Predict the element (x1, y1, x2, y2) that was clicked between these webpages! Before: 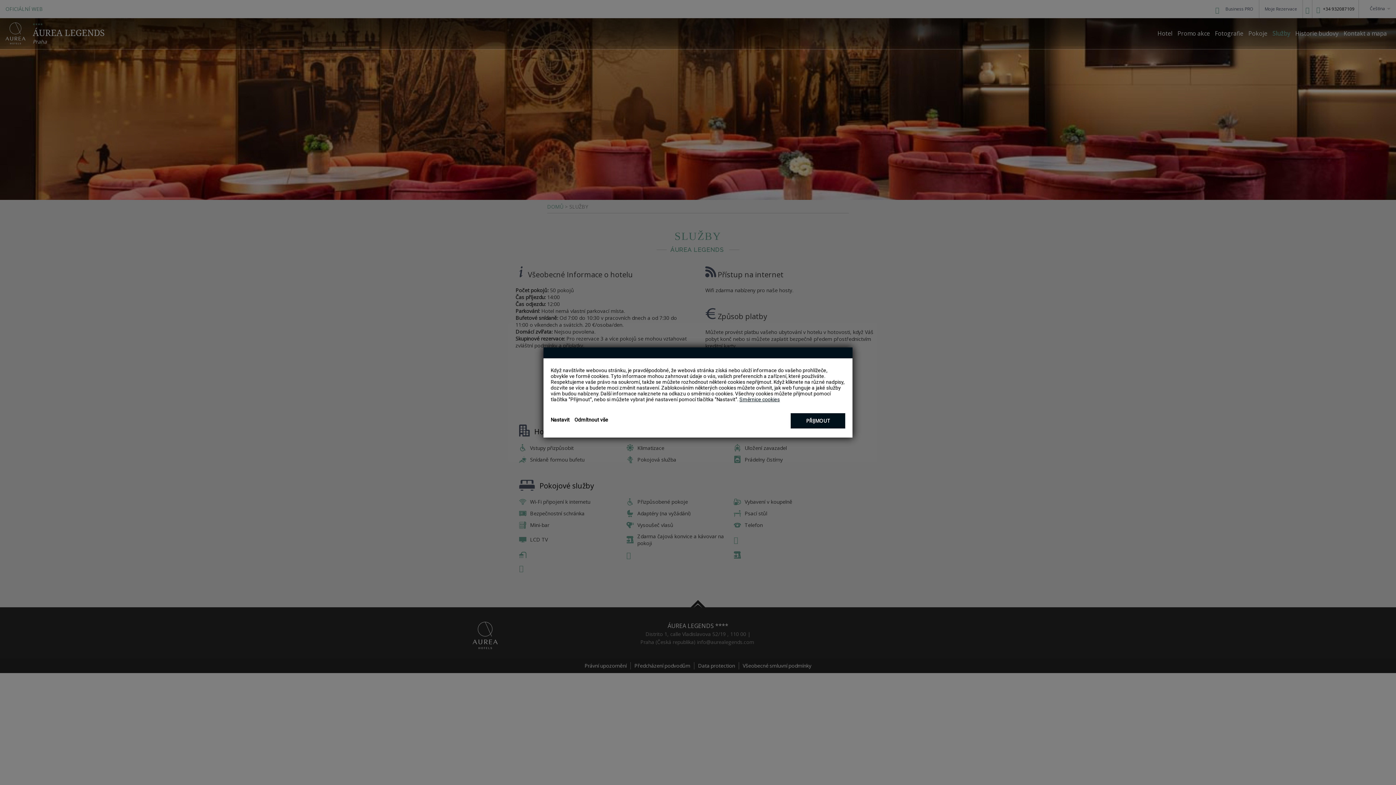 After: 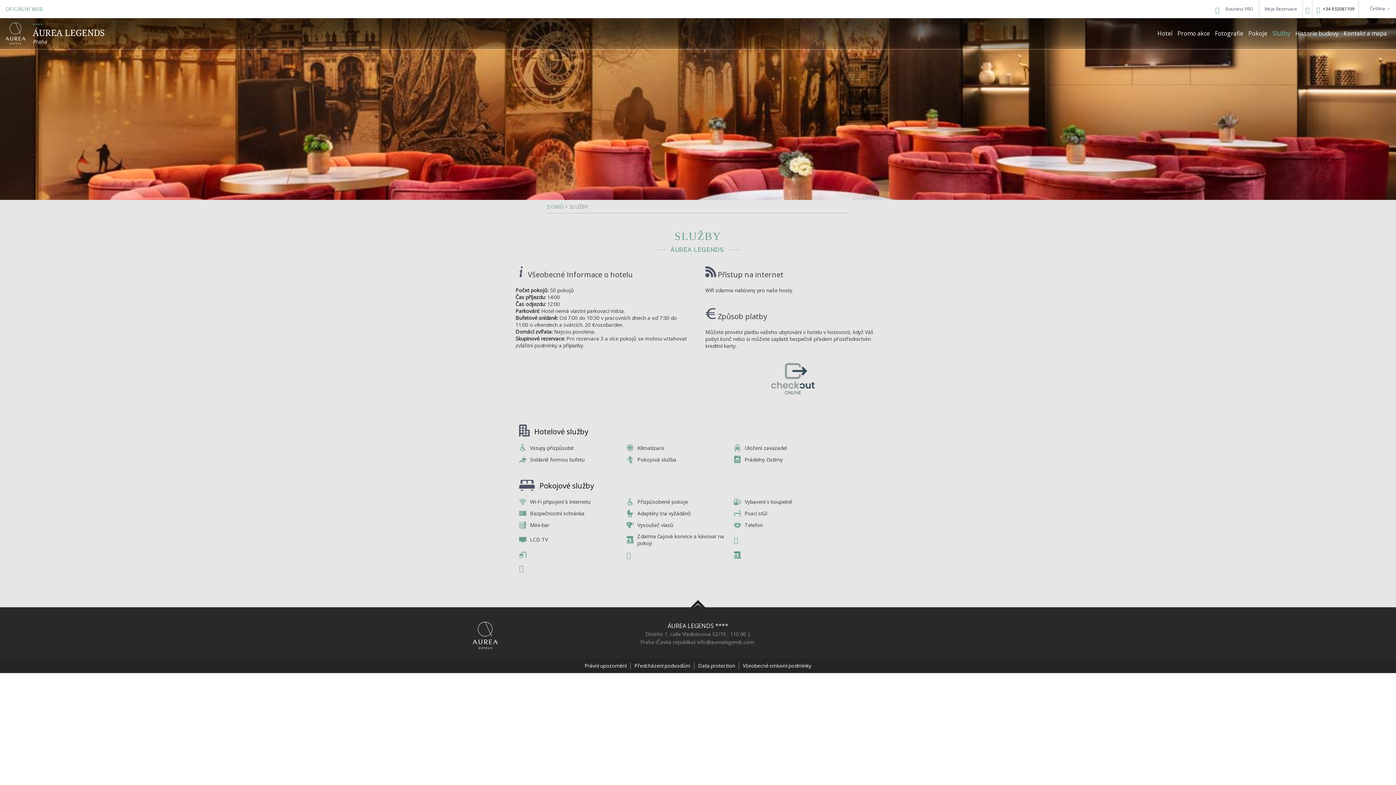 Action: label: PŘIJMOUT bbox: (790, 413, 845, 428)